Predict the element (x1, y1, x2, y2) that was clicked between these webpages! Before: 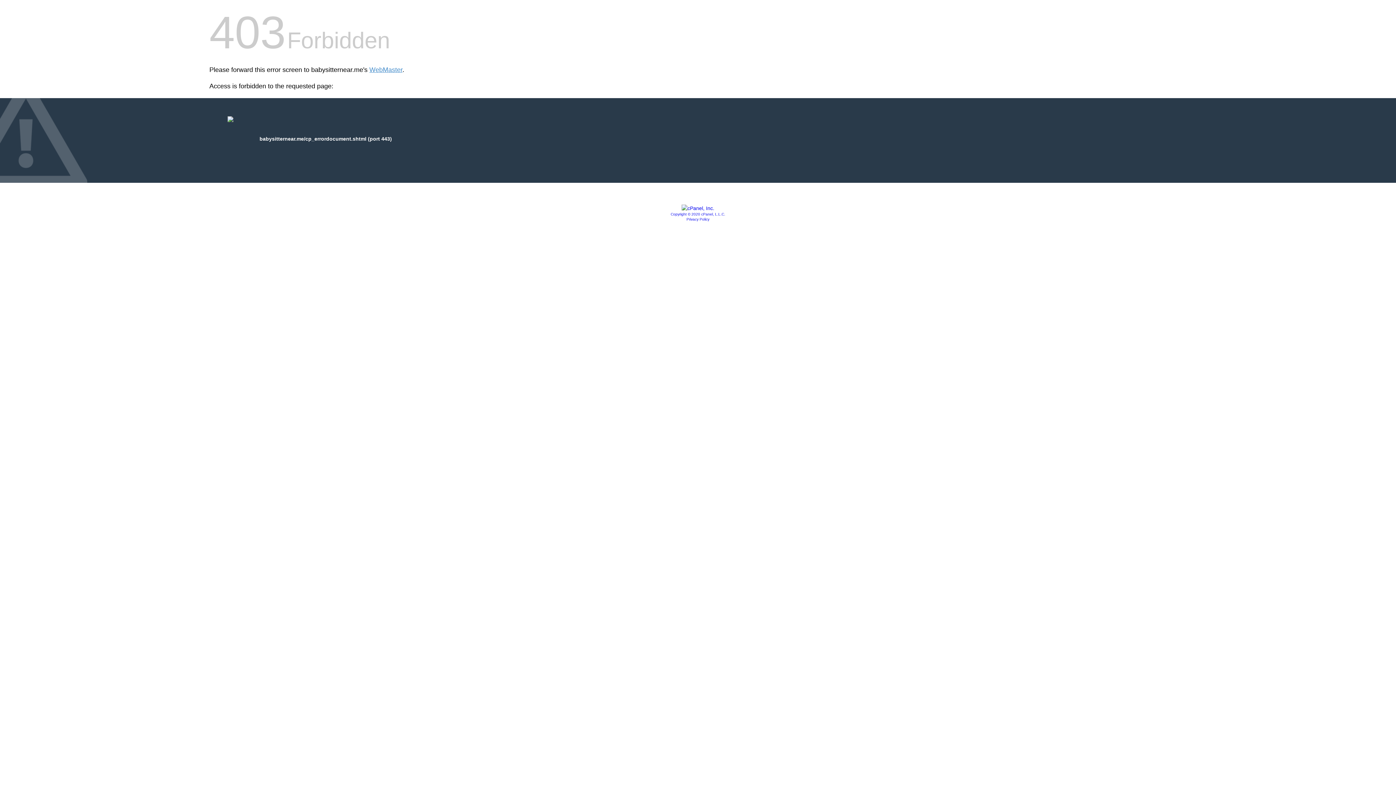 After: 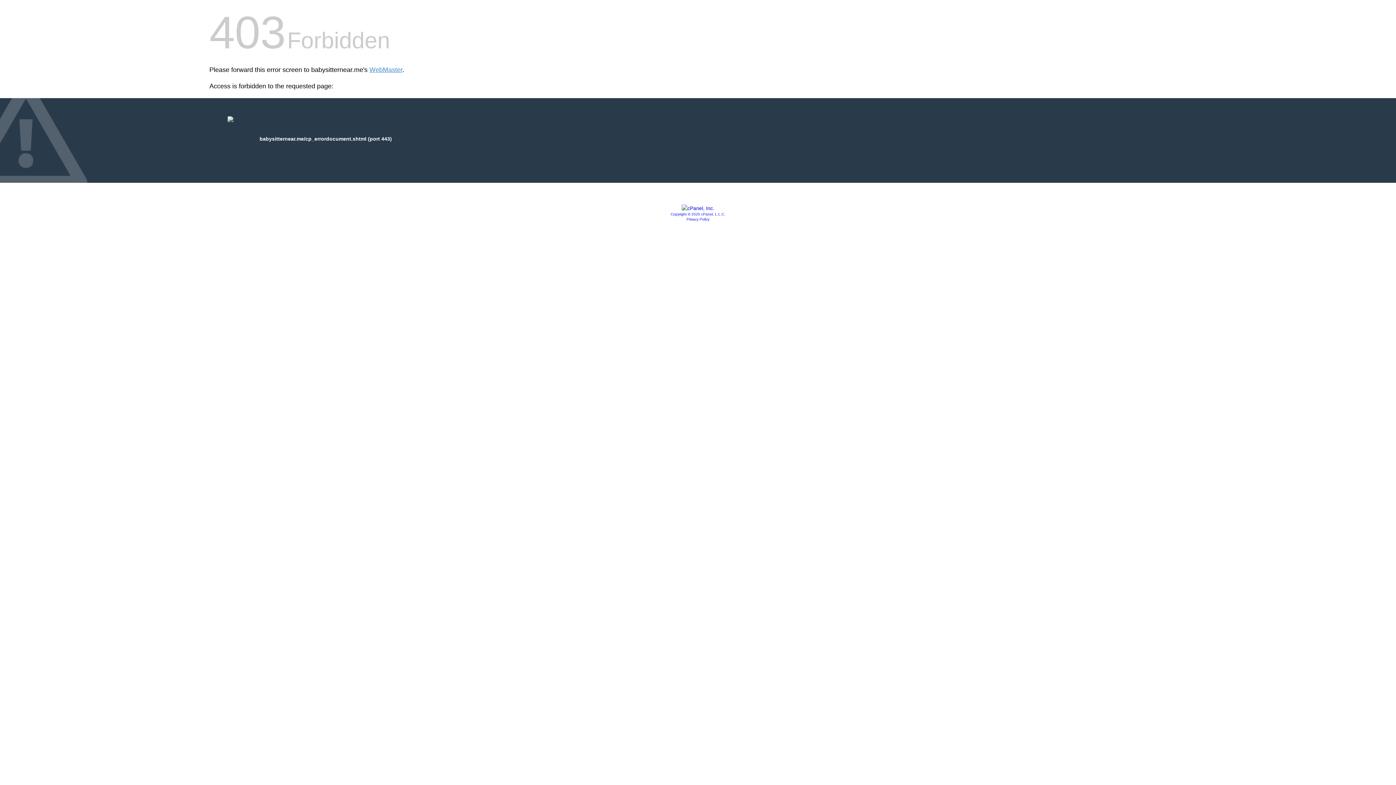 Action: label: Copyright © 2020 cPanel, L.L.C. bbox: (670, 212, 725, 216)